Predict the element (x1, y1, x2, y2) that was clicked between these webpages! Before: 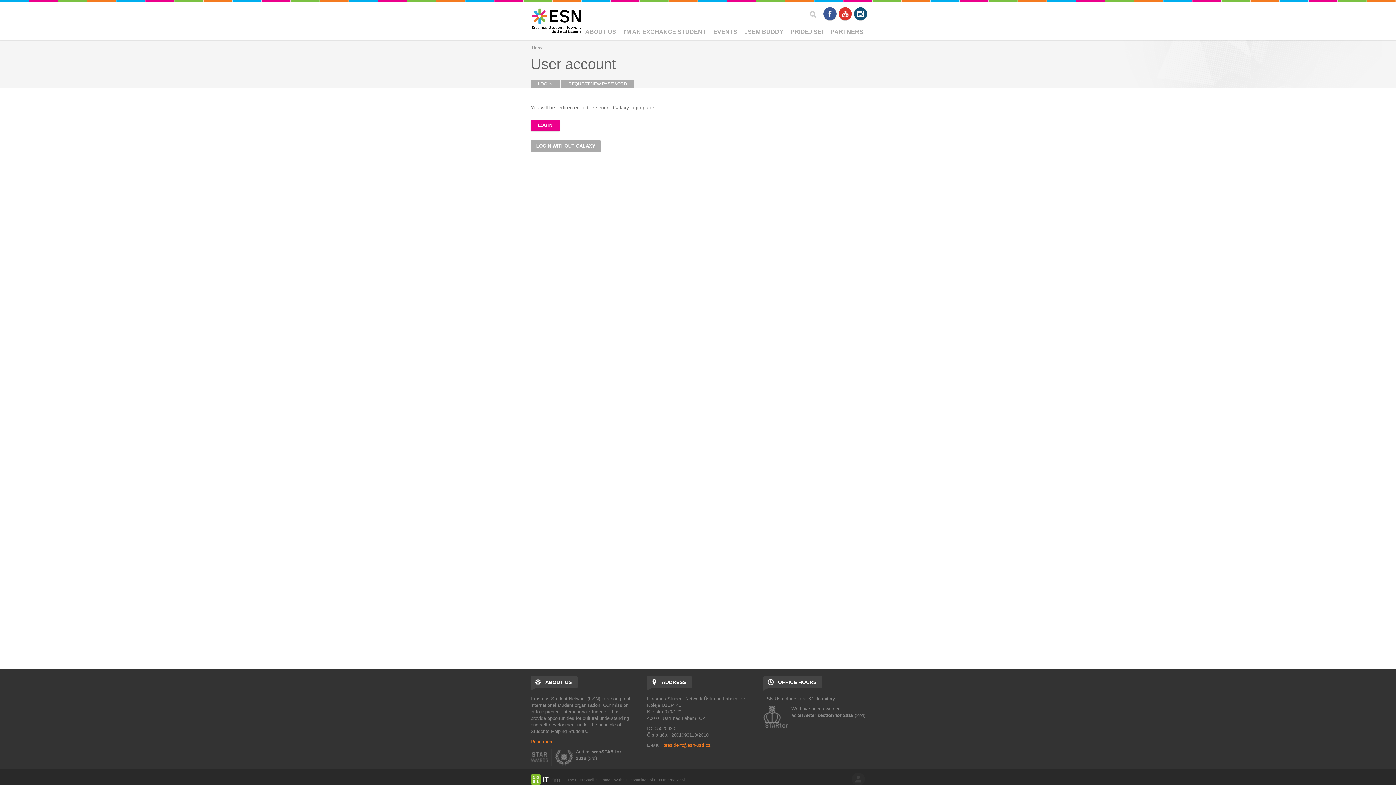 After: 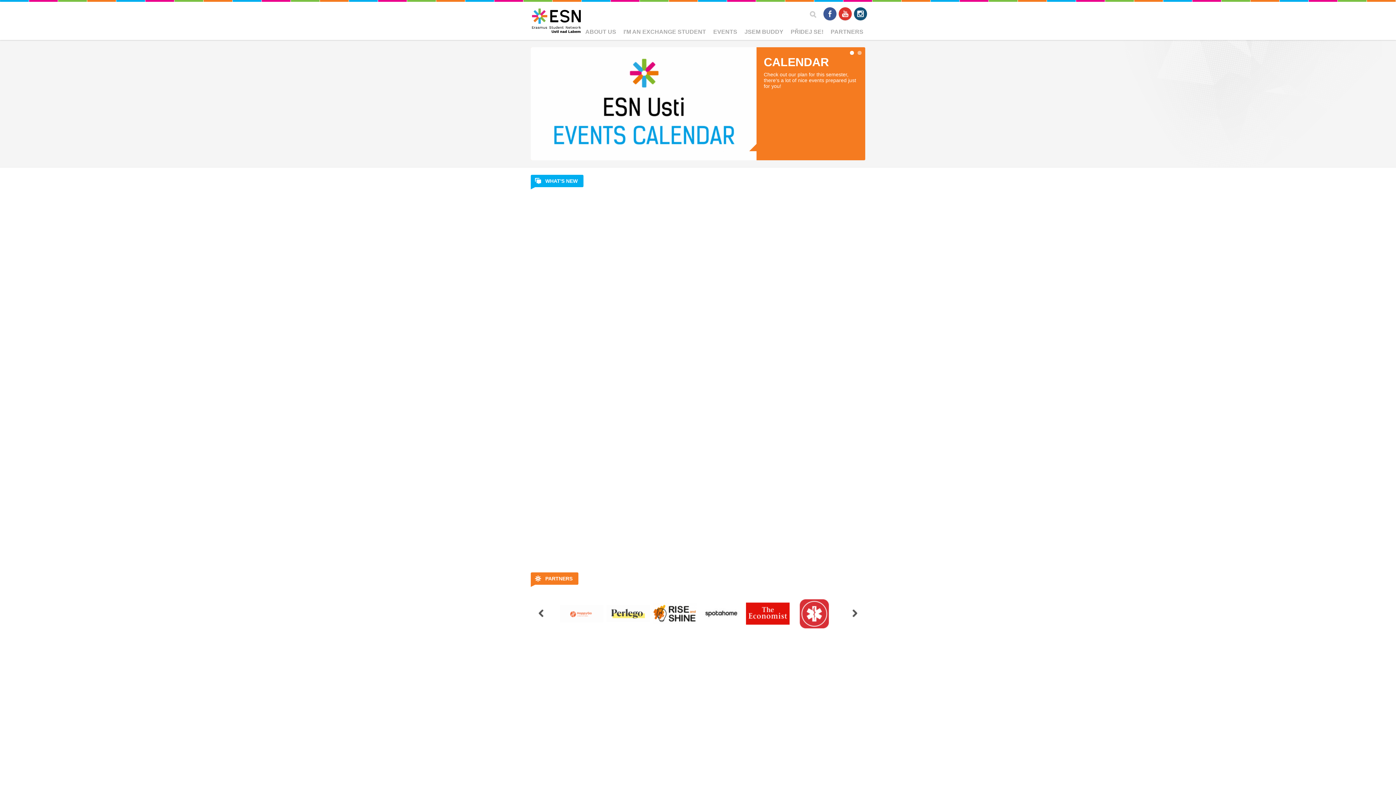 Action: bbox: (527, 3, 585, 38)